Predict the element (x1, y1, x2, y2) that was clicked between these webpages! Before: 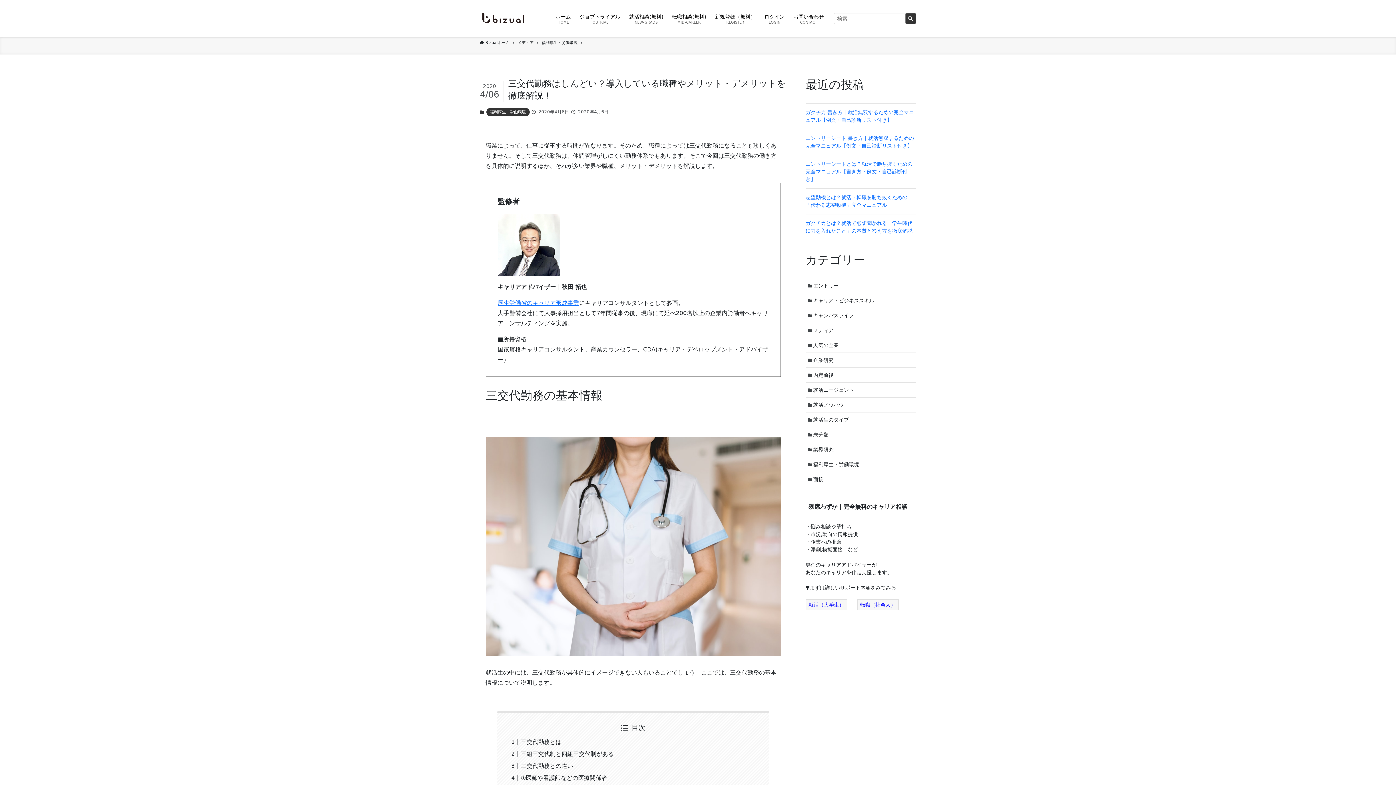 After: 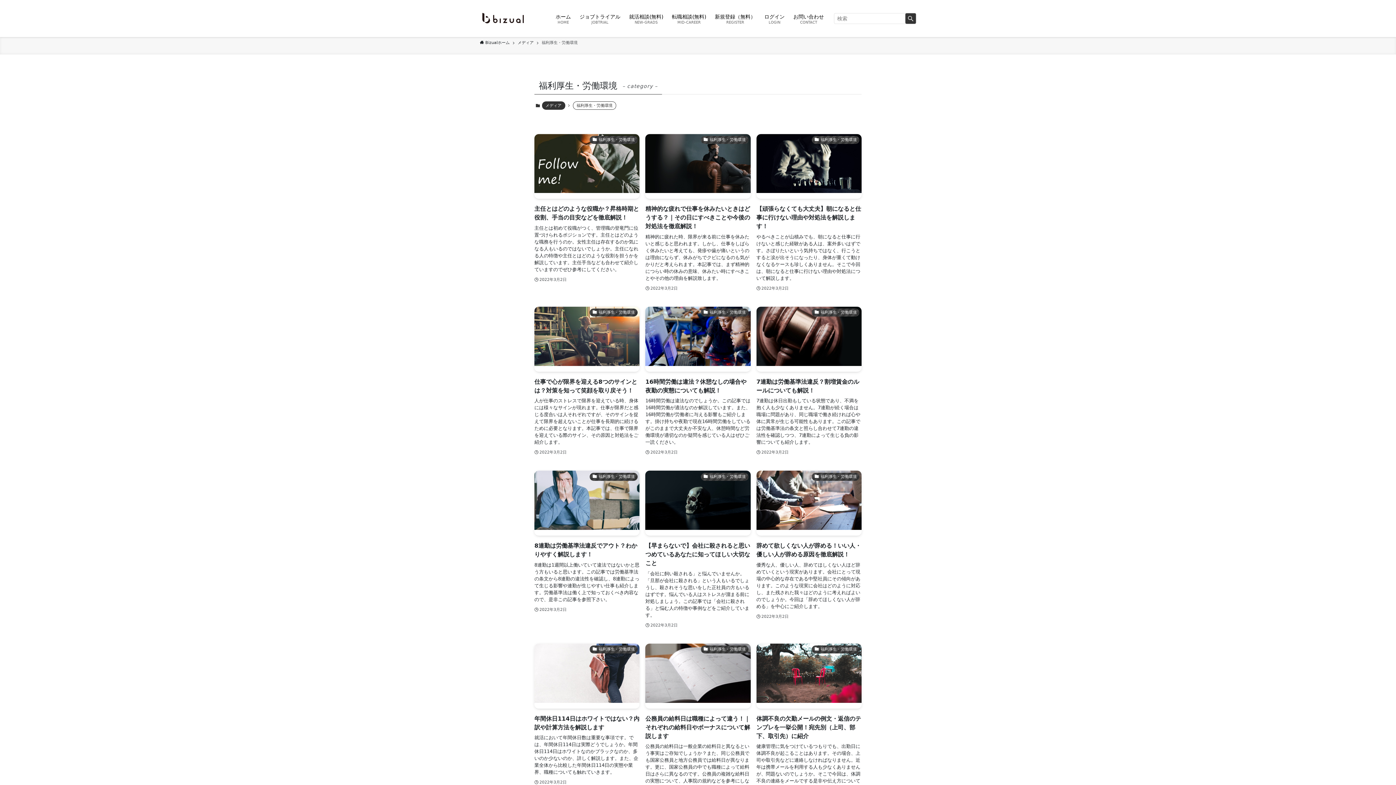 Action: bbox: (805, 457, 916, 472) label: 福利厚生・労働環境